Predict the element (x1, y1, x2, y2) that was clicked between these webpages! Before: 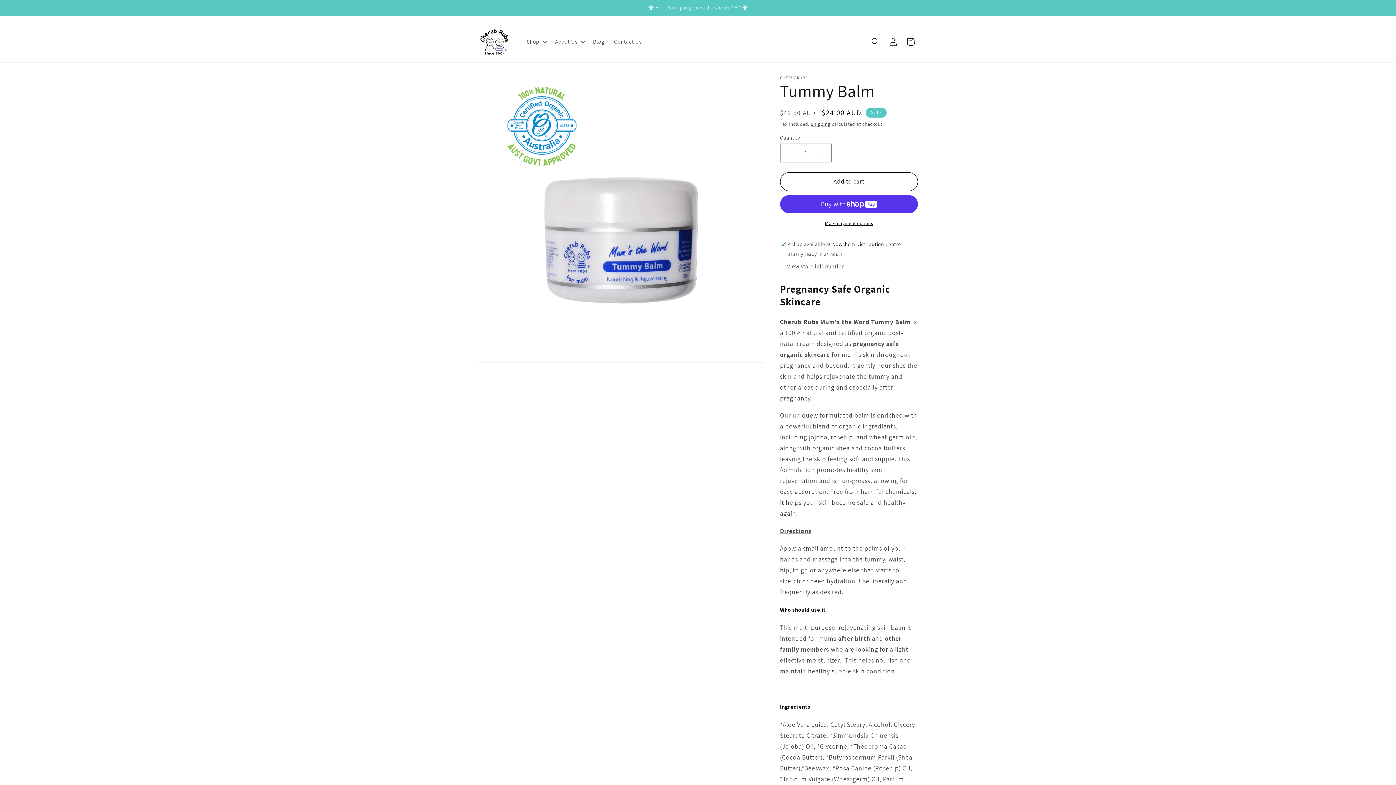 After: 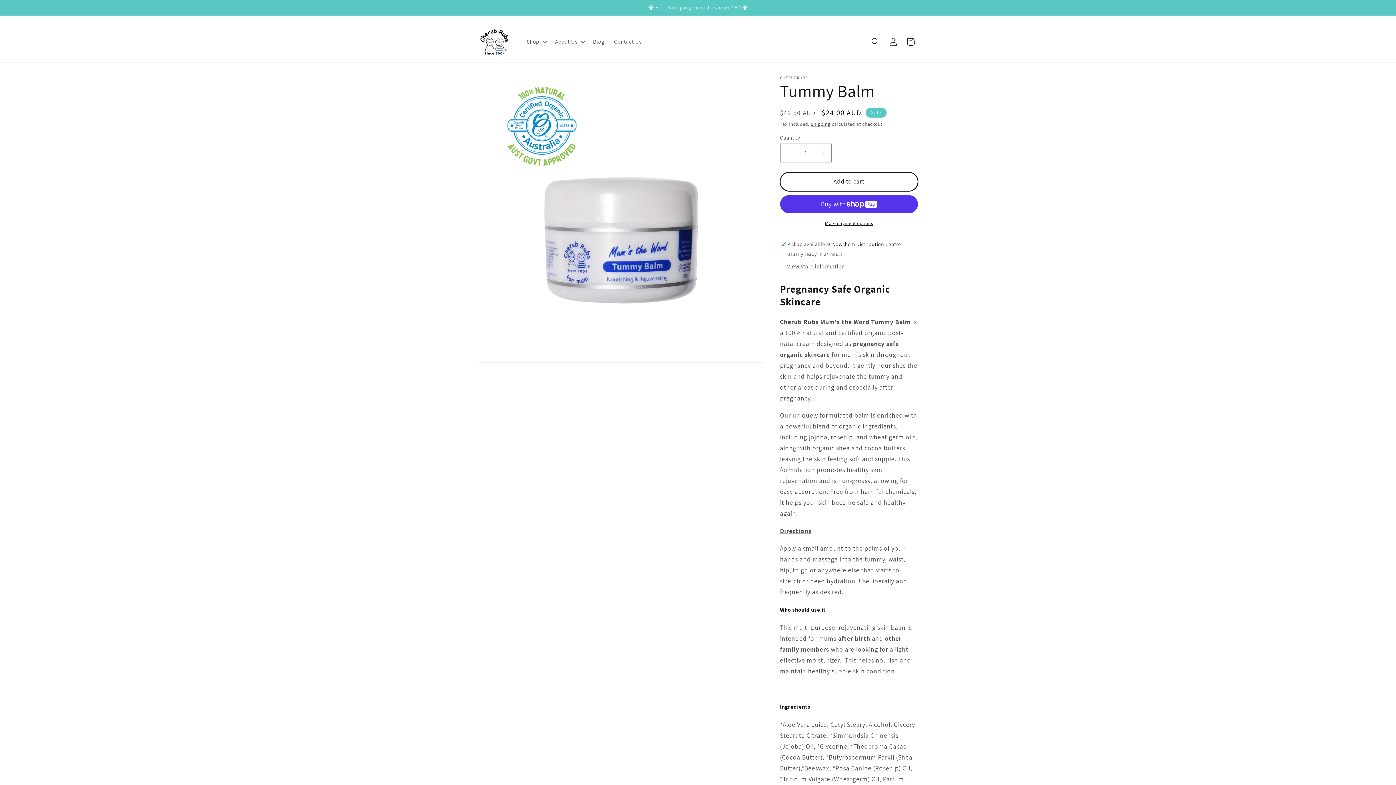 Action: label: Add to cart bbox: (780, 172, 918, 191)